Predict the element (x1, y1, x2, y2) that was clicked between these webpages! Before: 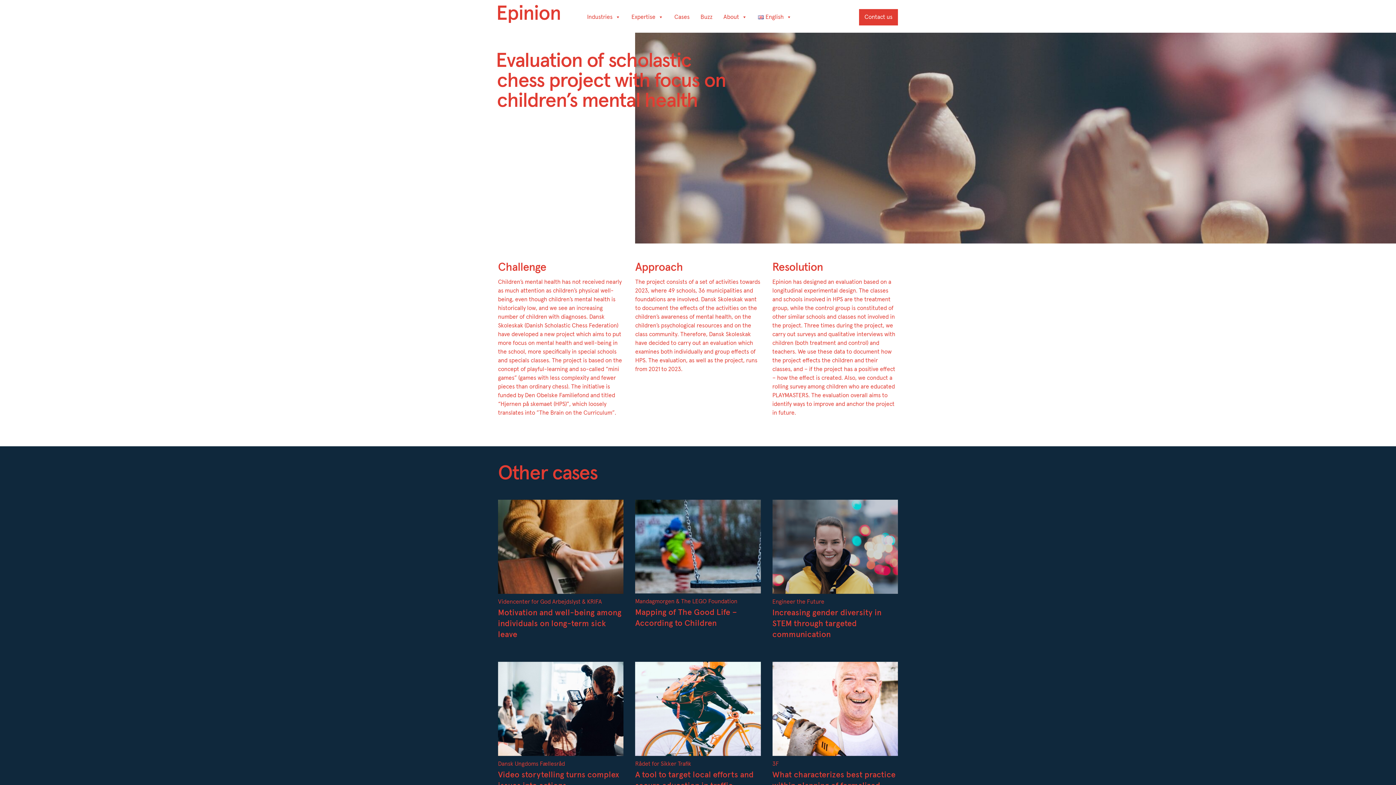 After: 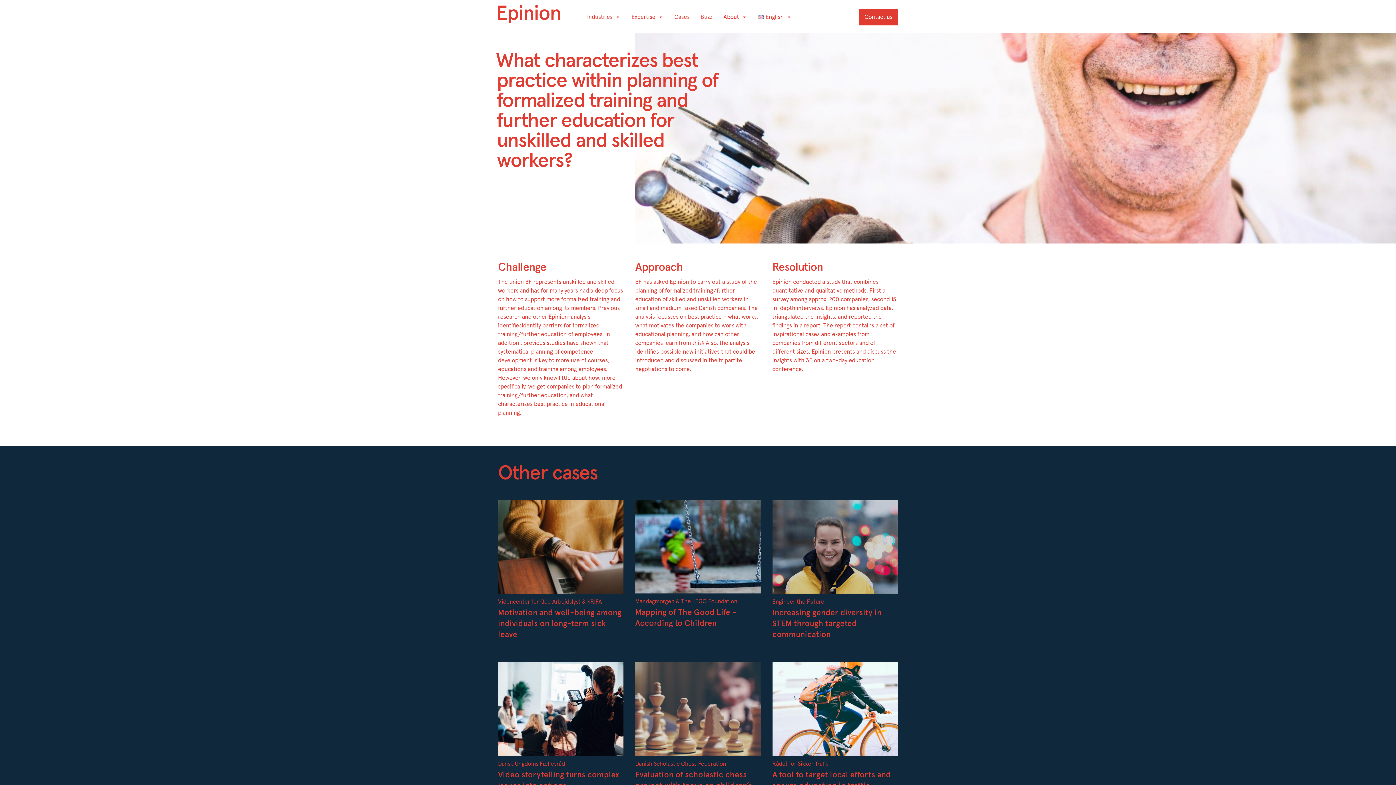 Action: bbox: (772, 662, 898, 756)